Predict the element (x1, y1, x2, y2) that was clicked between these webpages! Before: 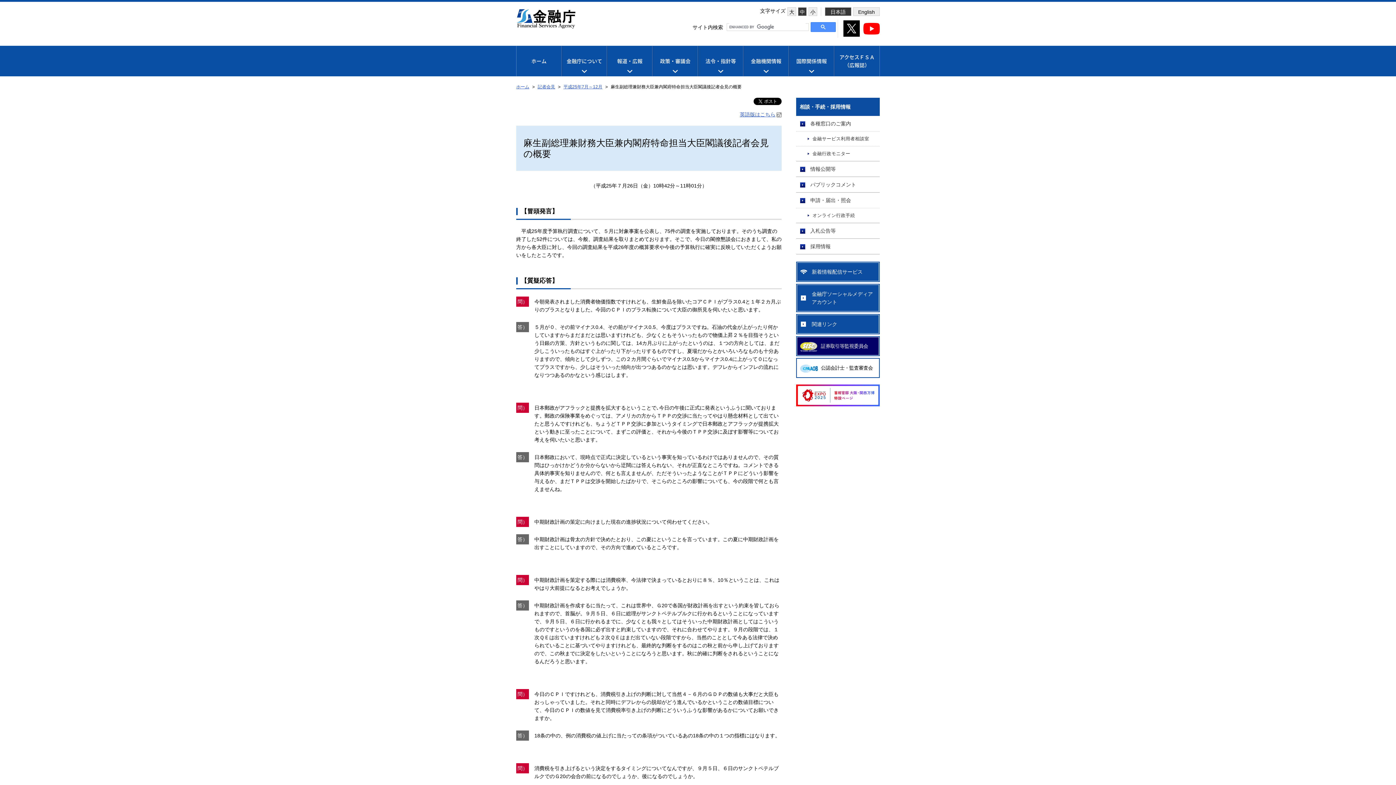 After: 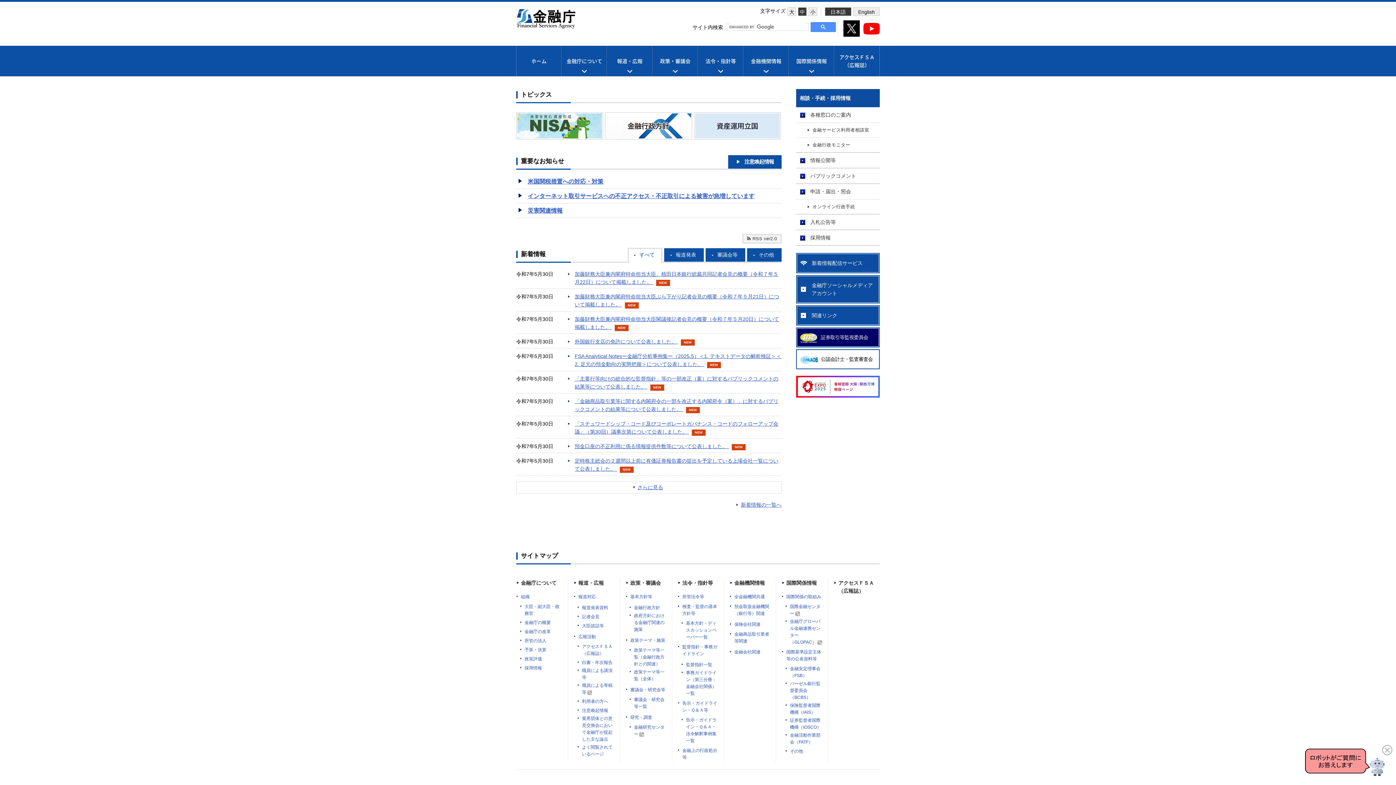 Action: label: 日本語 bbox: (825, 7, 851, 16)